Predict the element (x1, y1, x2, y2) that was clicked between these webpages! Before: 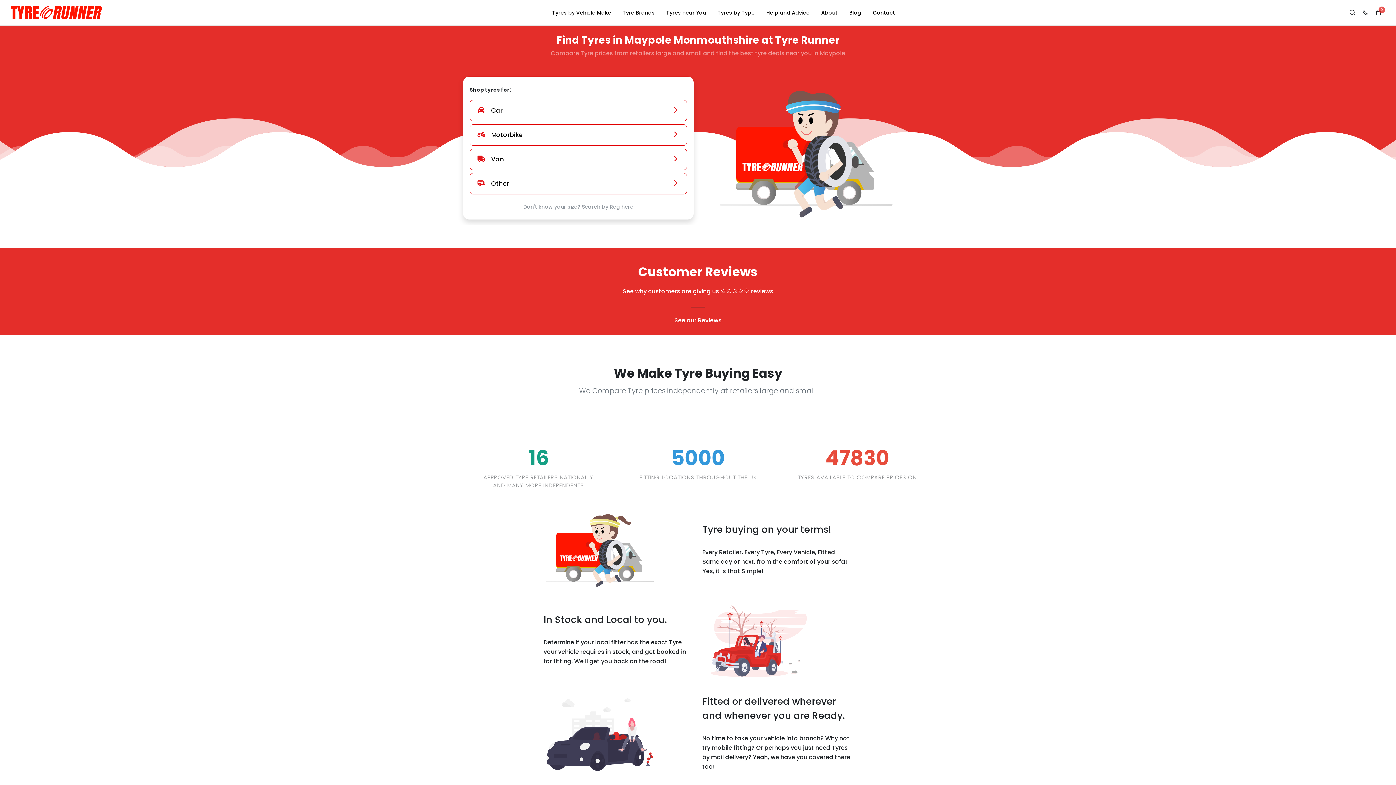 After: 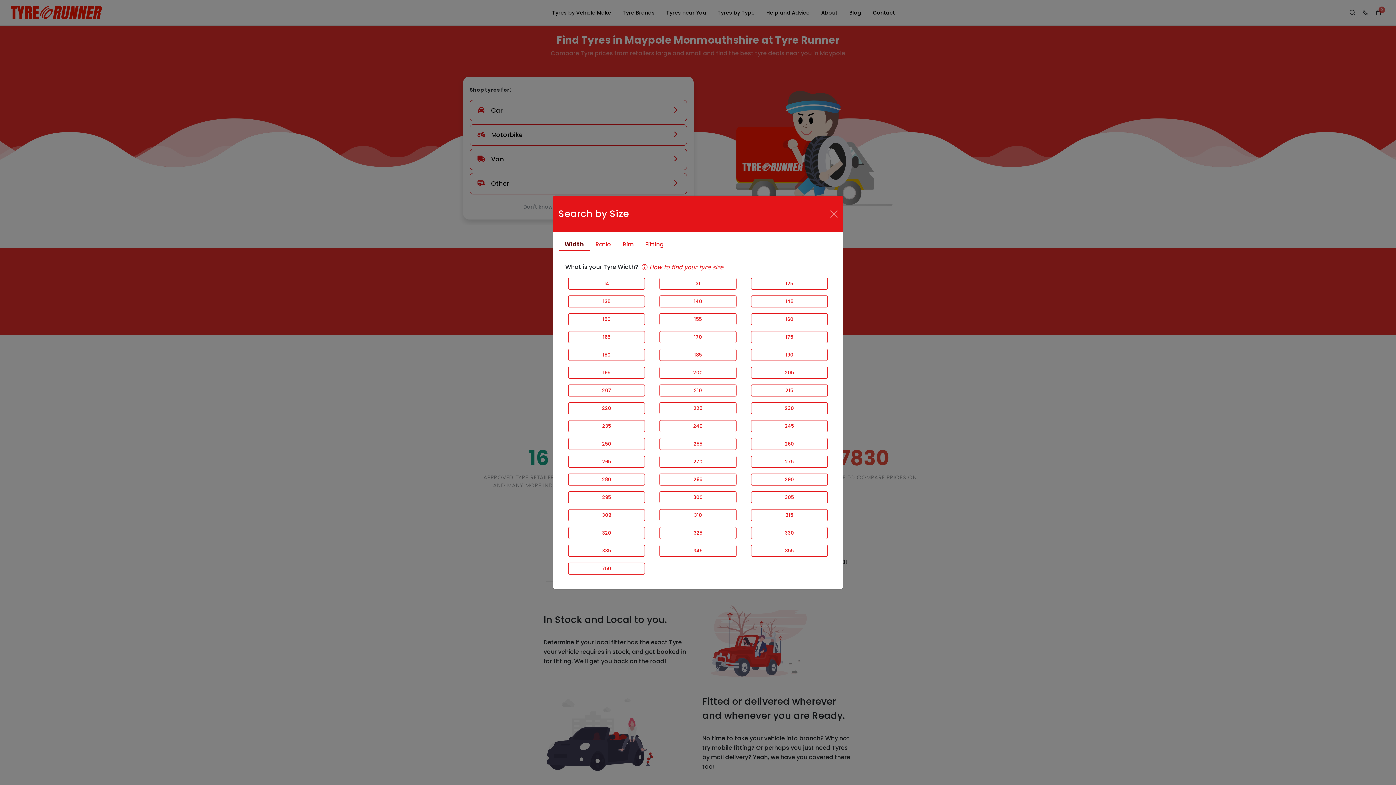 Action: bbox: (469, 124, 687, 145) label: Motorbike